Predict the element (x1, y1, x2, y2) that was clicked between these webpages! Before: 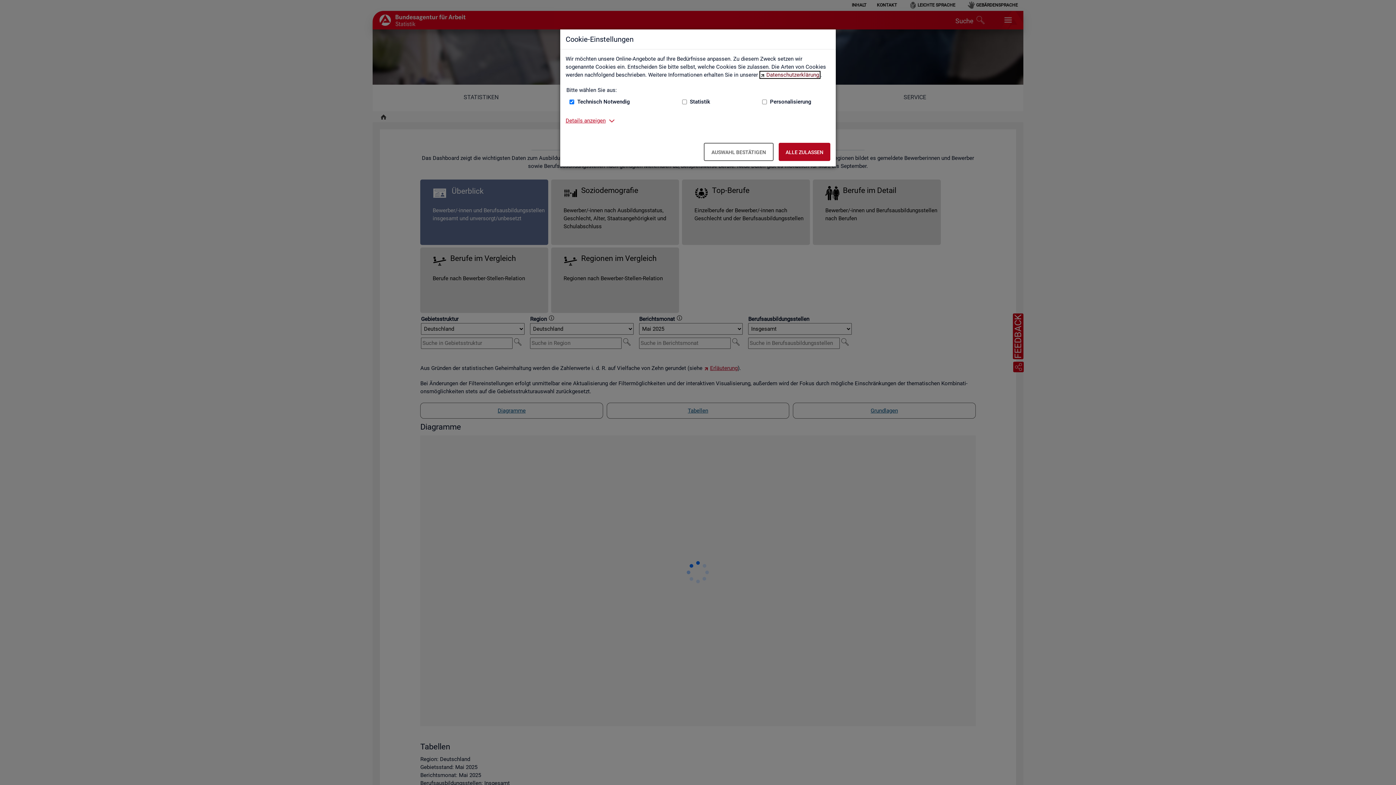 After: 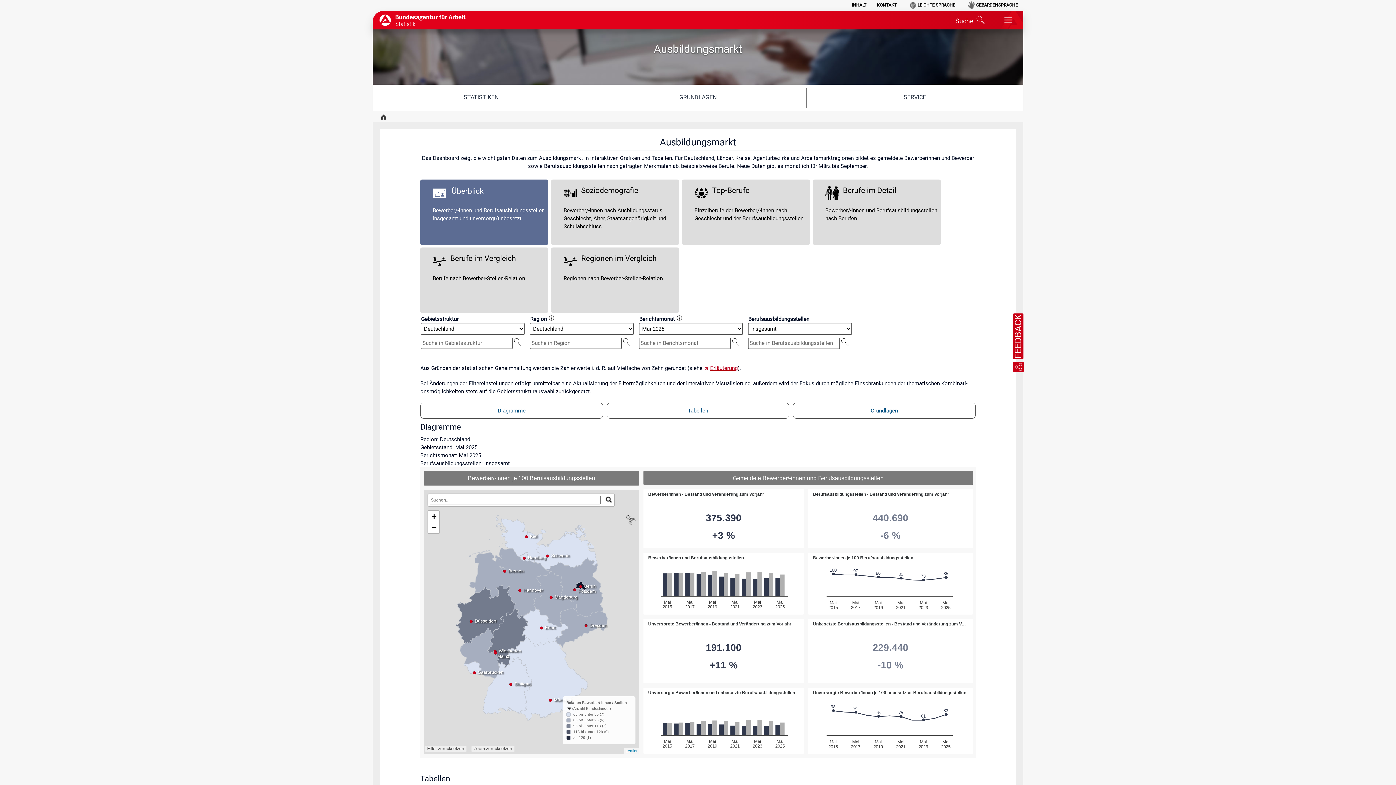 Action: bbox: (704, 142, 773, 161) label: Auswahl bestätigen – Ausgewählte Cookies werden akzeptiert